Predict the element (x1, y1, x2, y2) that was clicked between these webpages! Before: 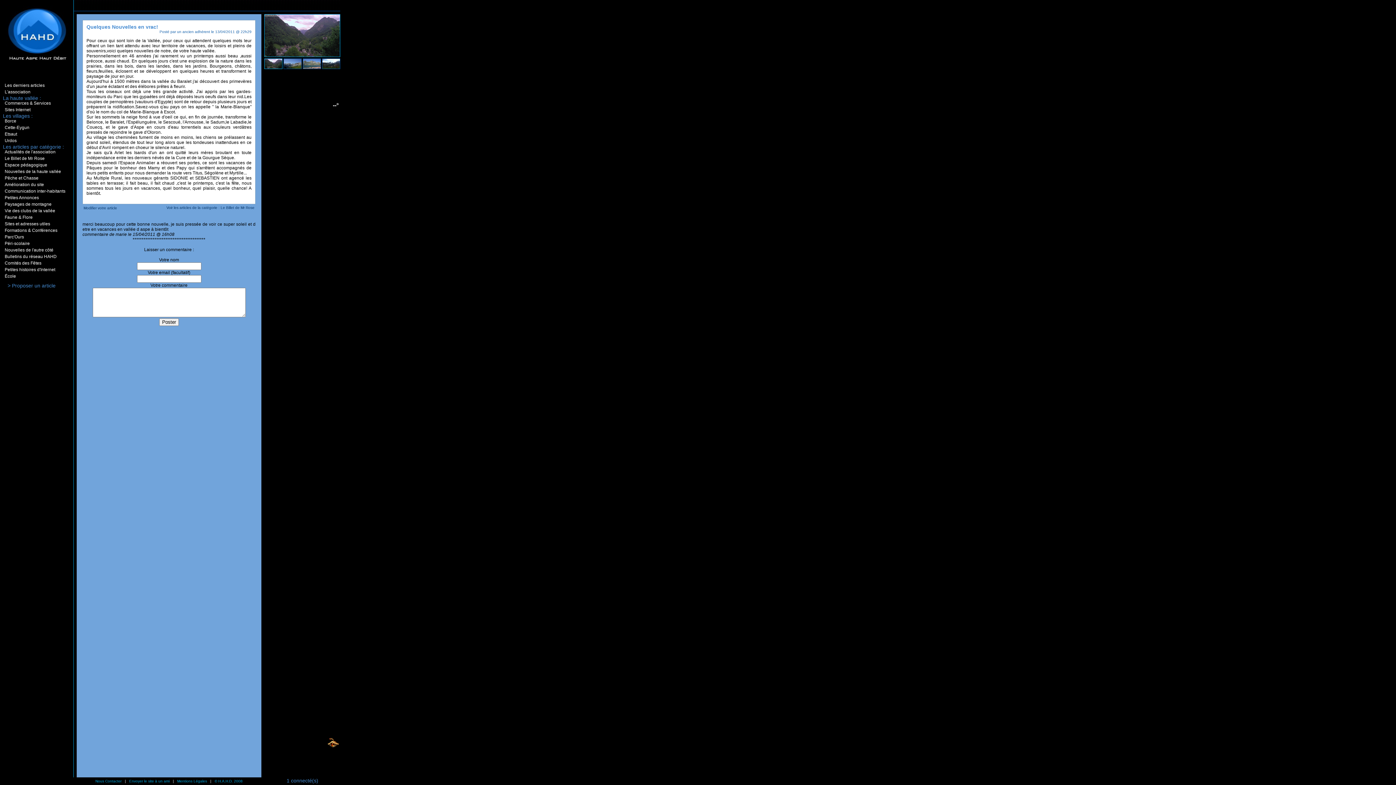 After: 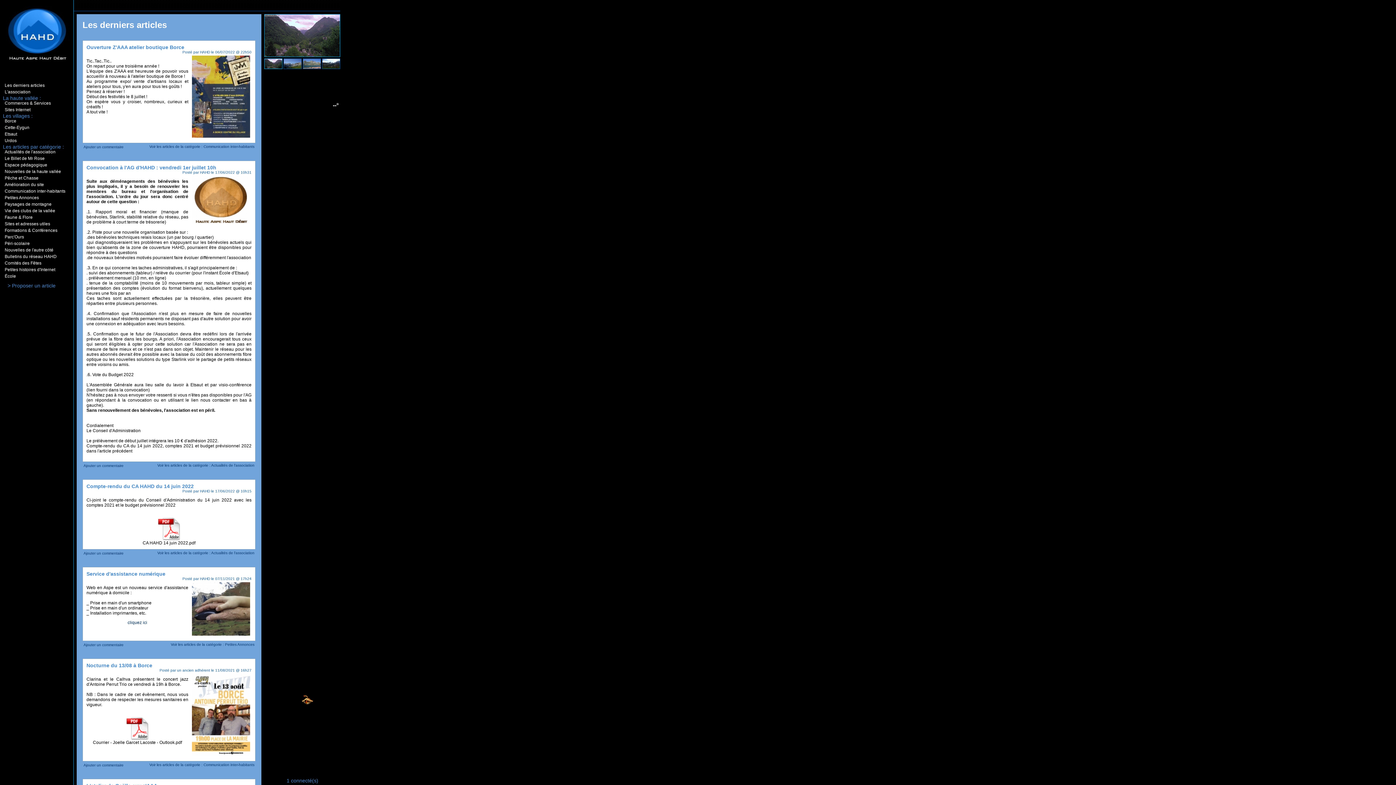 Action: bbox: (2, 82, 67, 88) label: Les derniers articles